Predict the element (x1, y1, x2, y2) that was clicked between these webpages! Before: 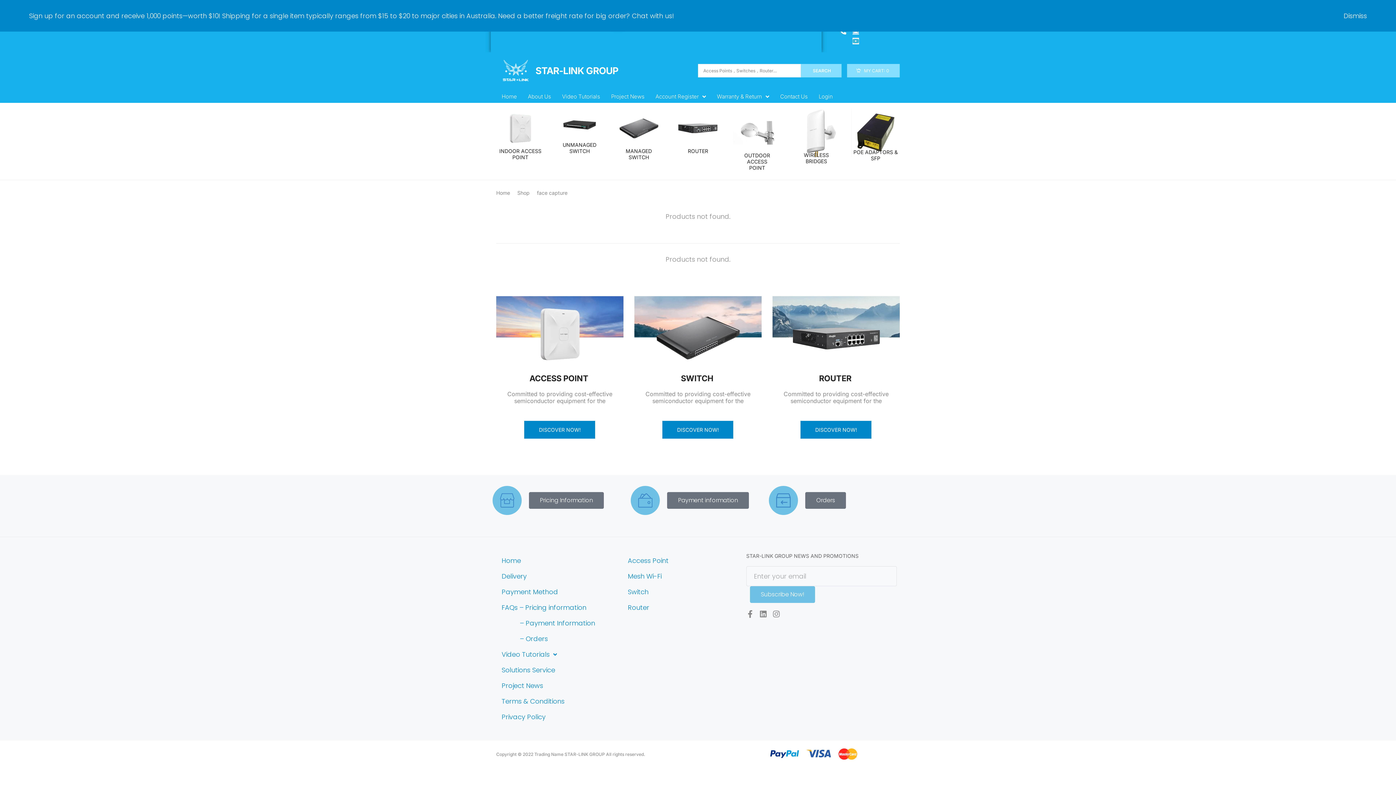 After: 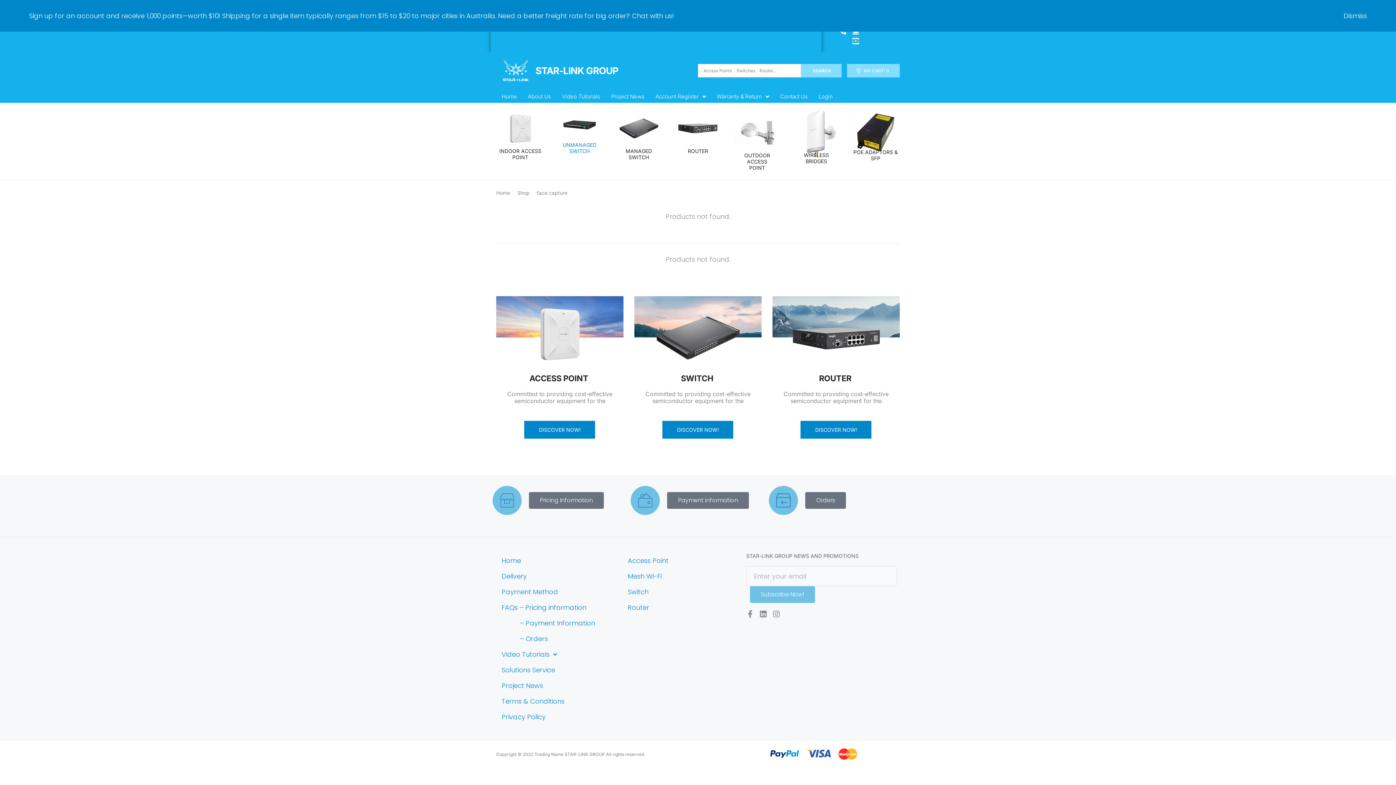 Action: bbox: (555, 141, 603, 154) label: UNMANAGED SWITCH